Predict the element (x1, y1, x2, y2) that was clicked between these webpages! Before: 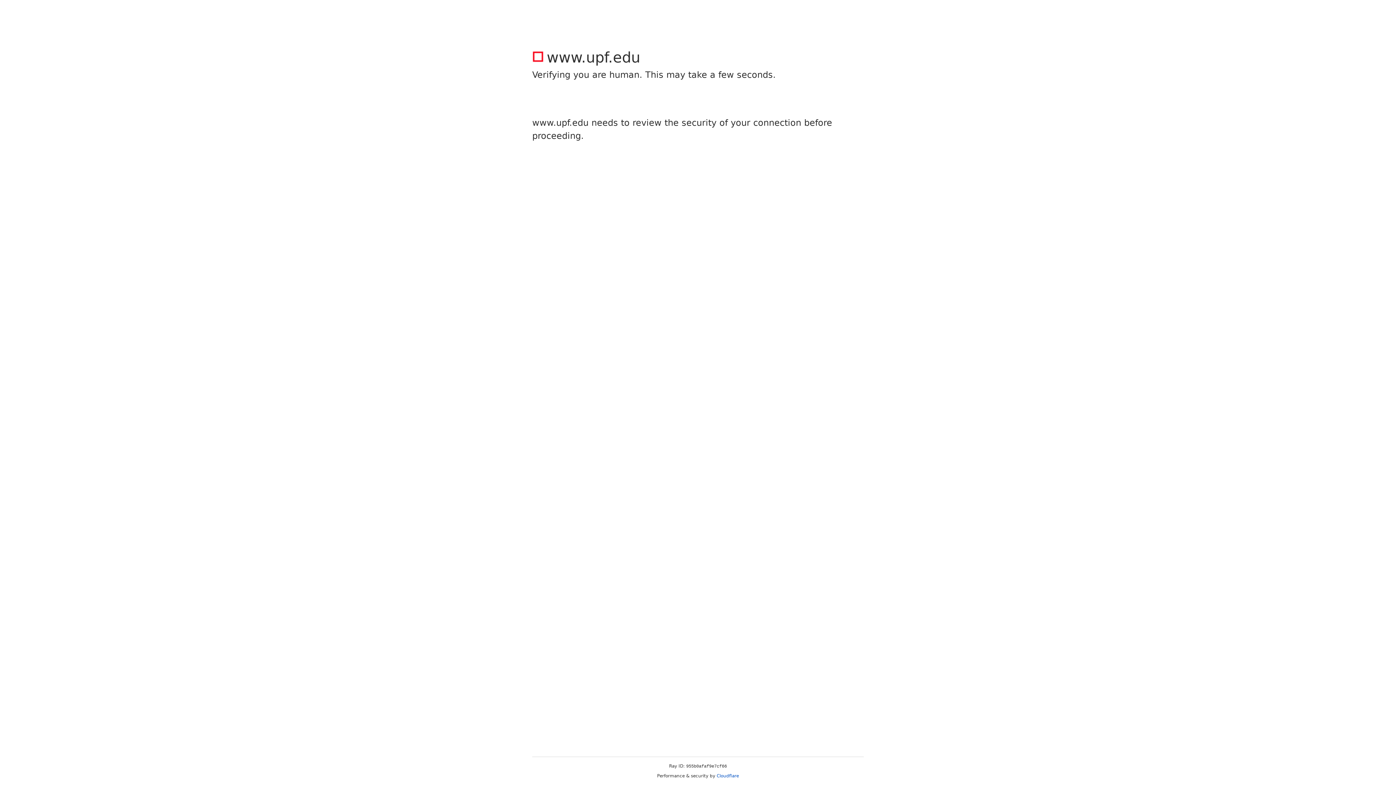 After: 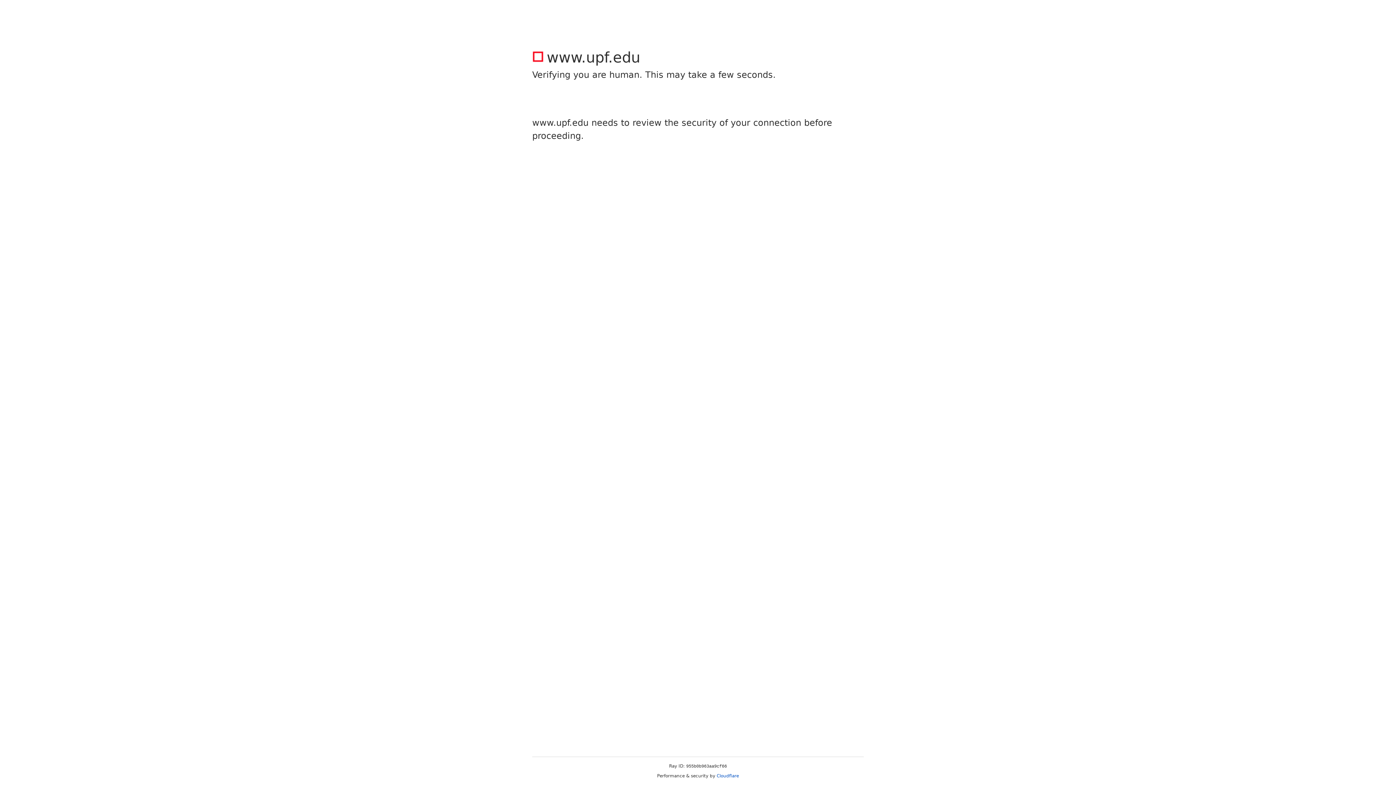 Action: bbox: (716, 773, 739, 778) label: Cloudflare